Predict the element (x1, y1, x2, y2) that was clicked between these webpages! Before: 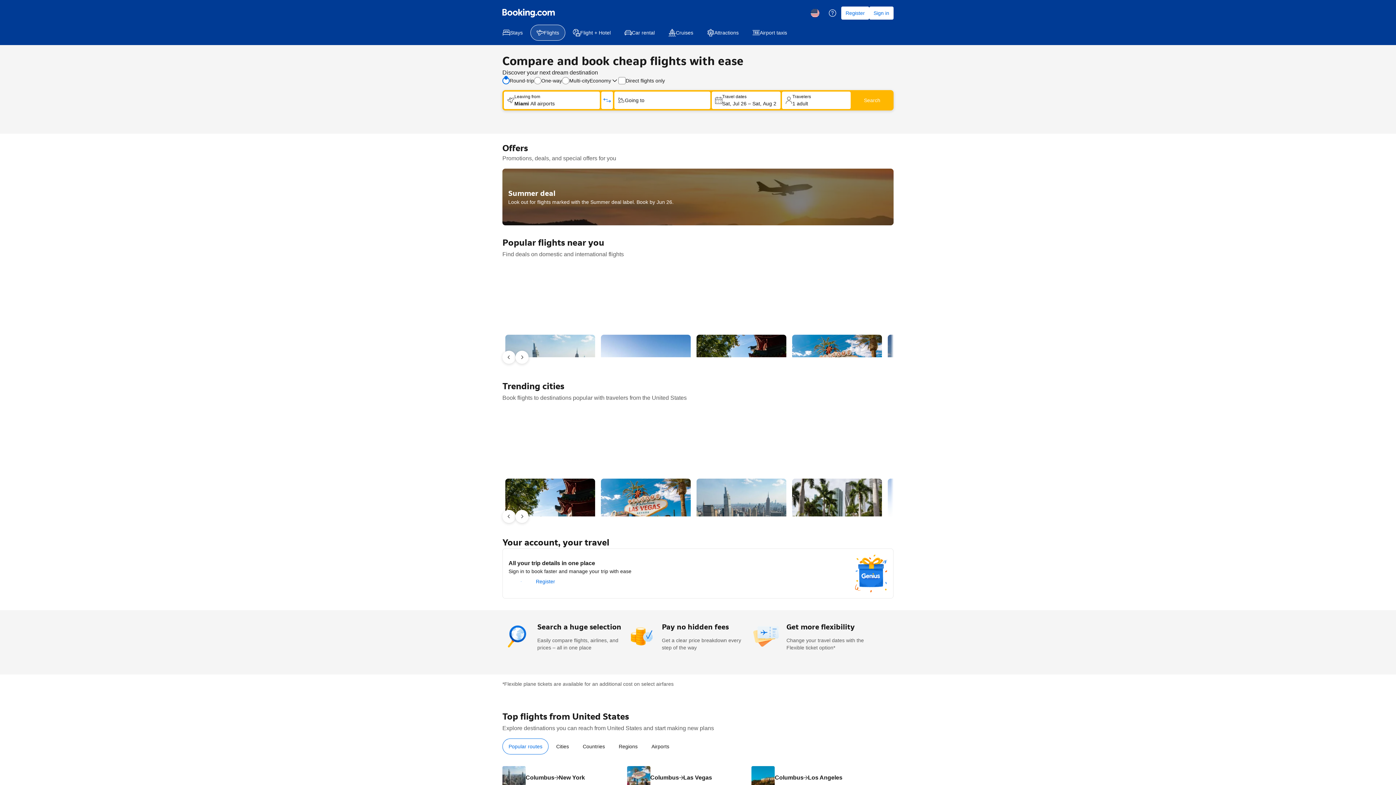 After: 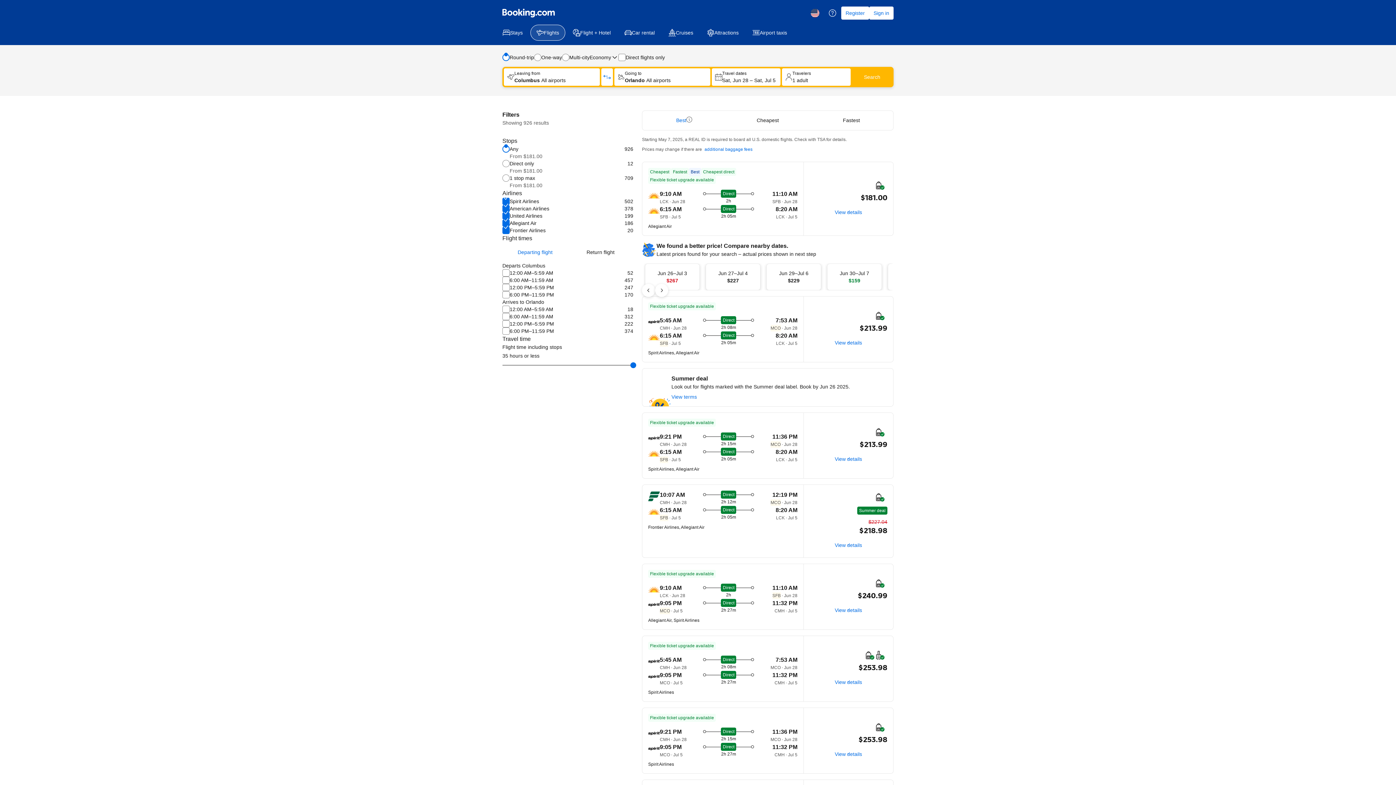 Action: label: Orlando, United States
Flights from Ohio State University Airport
Jun 28 - Jul 5 · Round-trip bbox: (505, 411, 595, 516)